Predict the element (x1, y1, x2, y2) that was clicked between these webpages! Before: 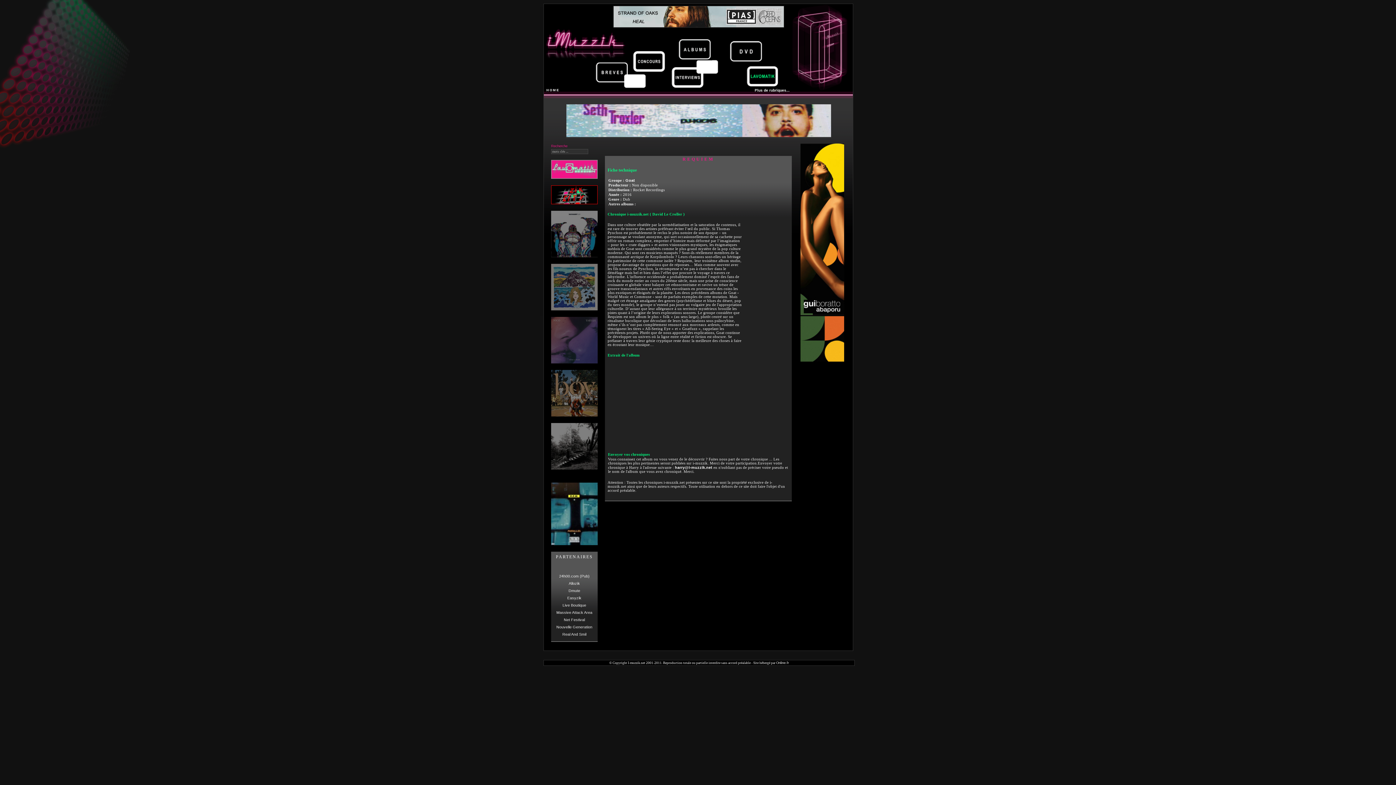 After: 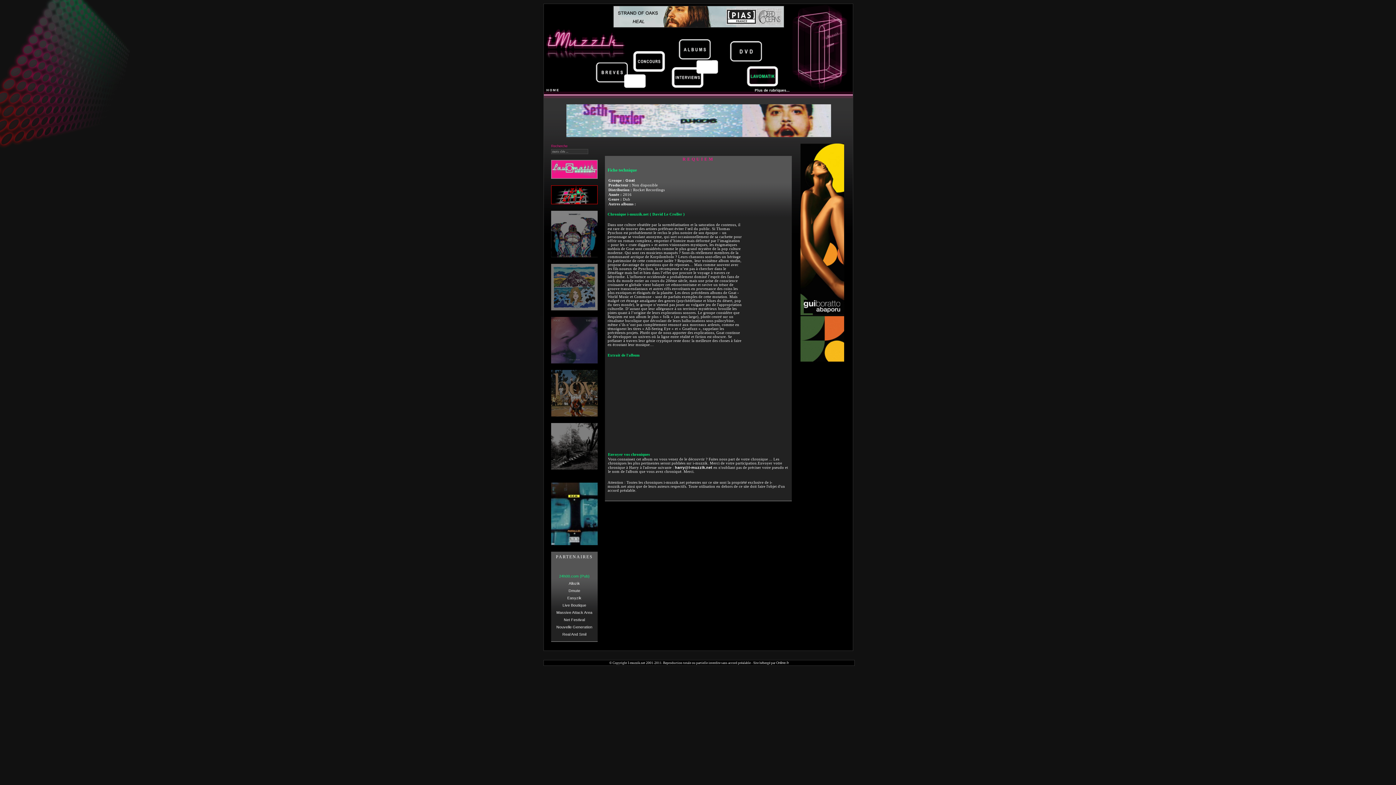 Action: label: 24h00.com (Pub) bbox: (559, 574, 589, 578)